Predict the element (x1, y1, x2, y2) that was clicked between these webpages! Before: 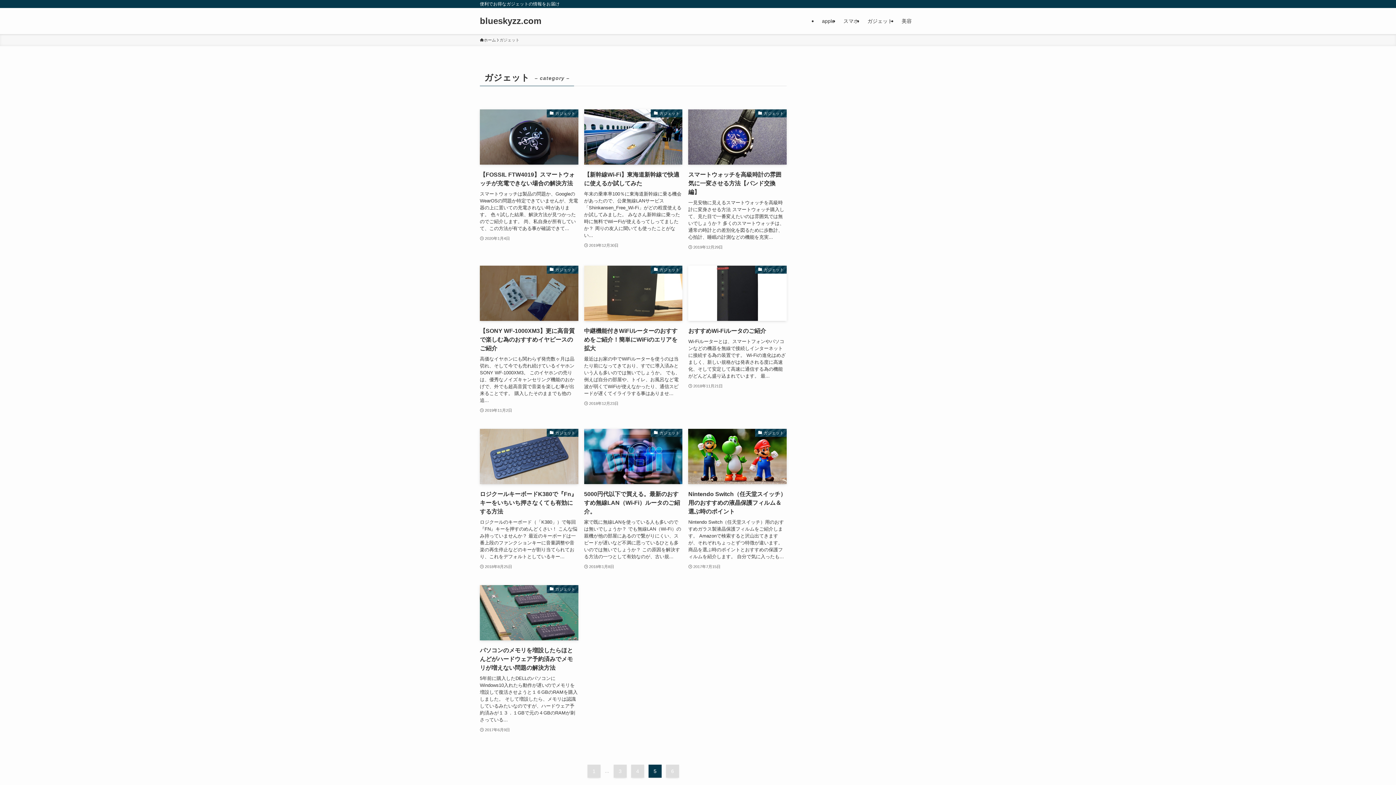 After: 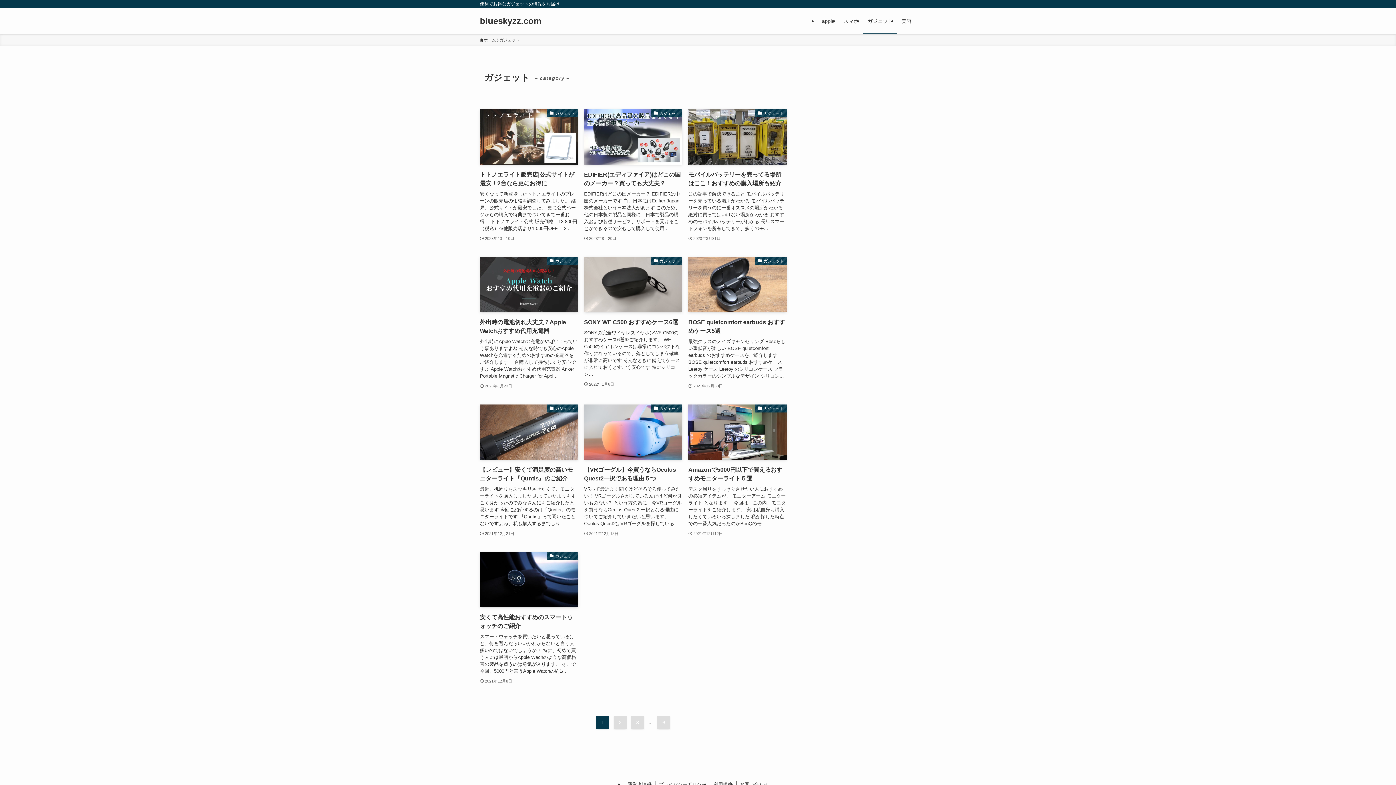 Action: label: ガジェット bbox: (863, 8, 897, 34)